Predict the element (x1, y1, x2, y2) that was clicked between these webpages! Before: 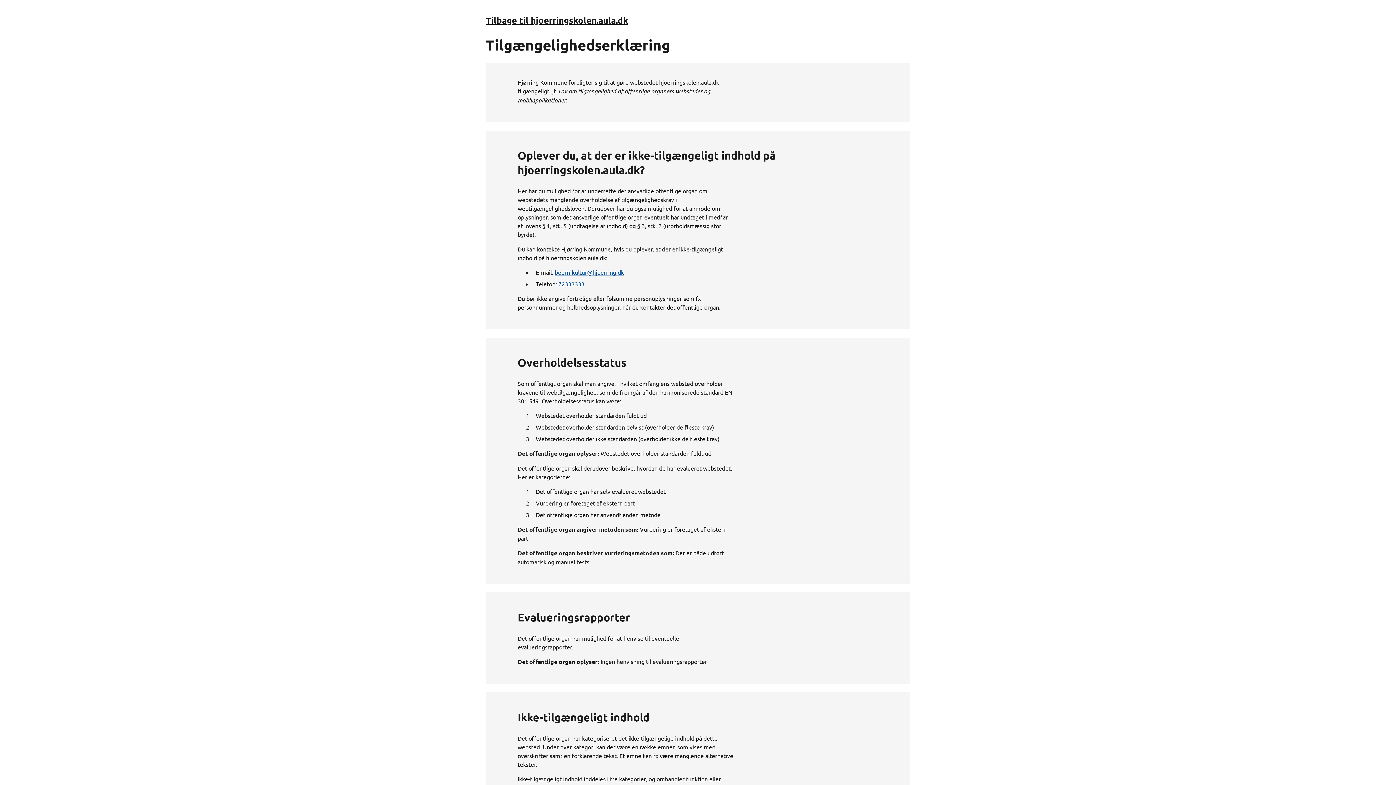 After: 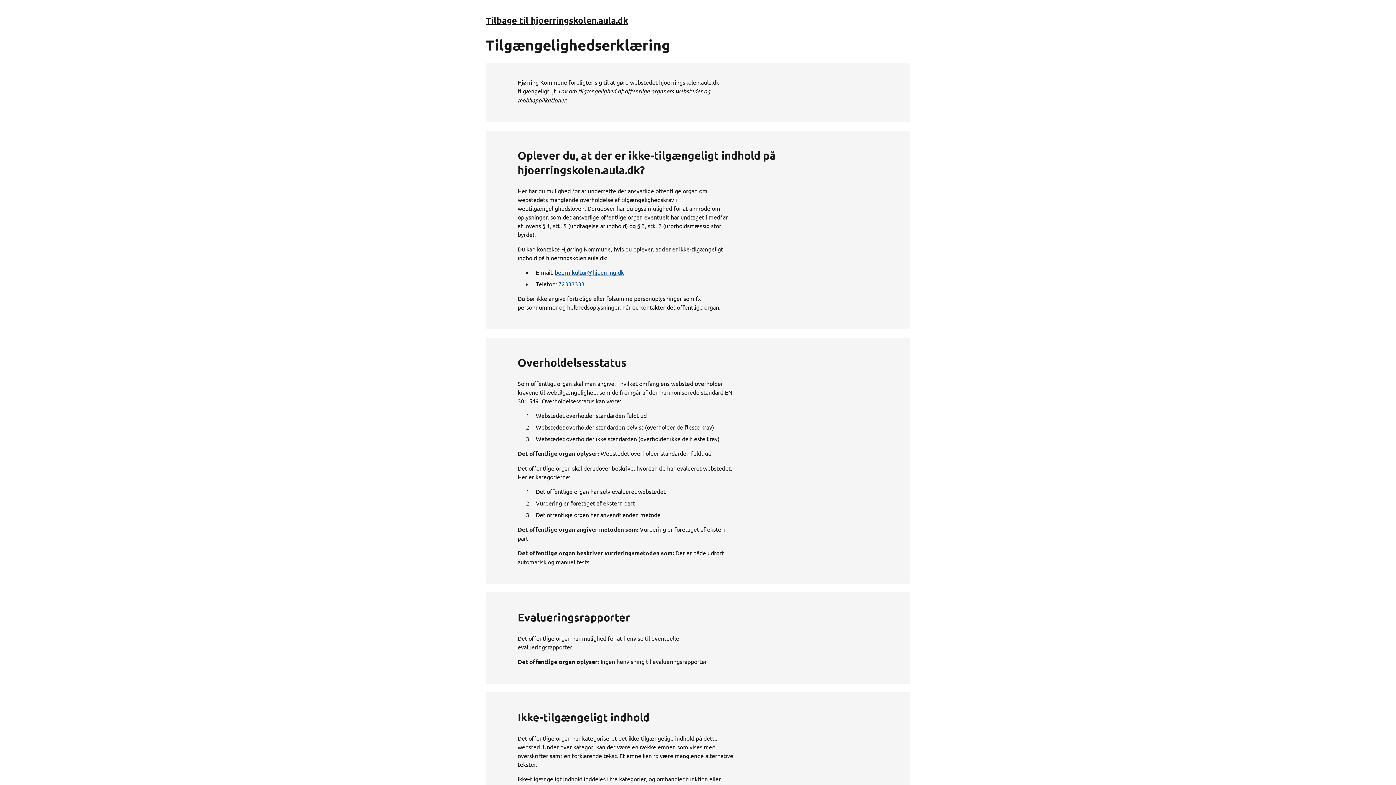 Action: label: boern-kultur@hjoerring.dk bbox: (554, 268, 624, 276)